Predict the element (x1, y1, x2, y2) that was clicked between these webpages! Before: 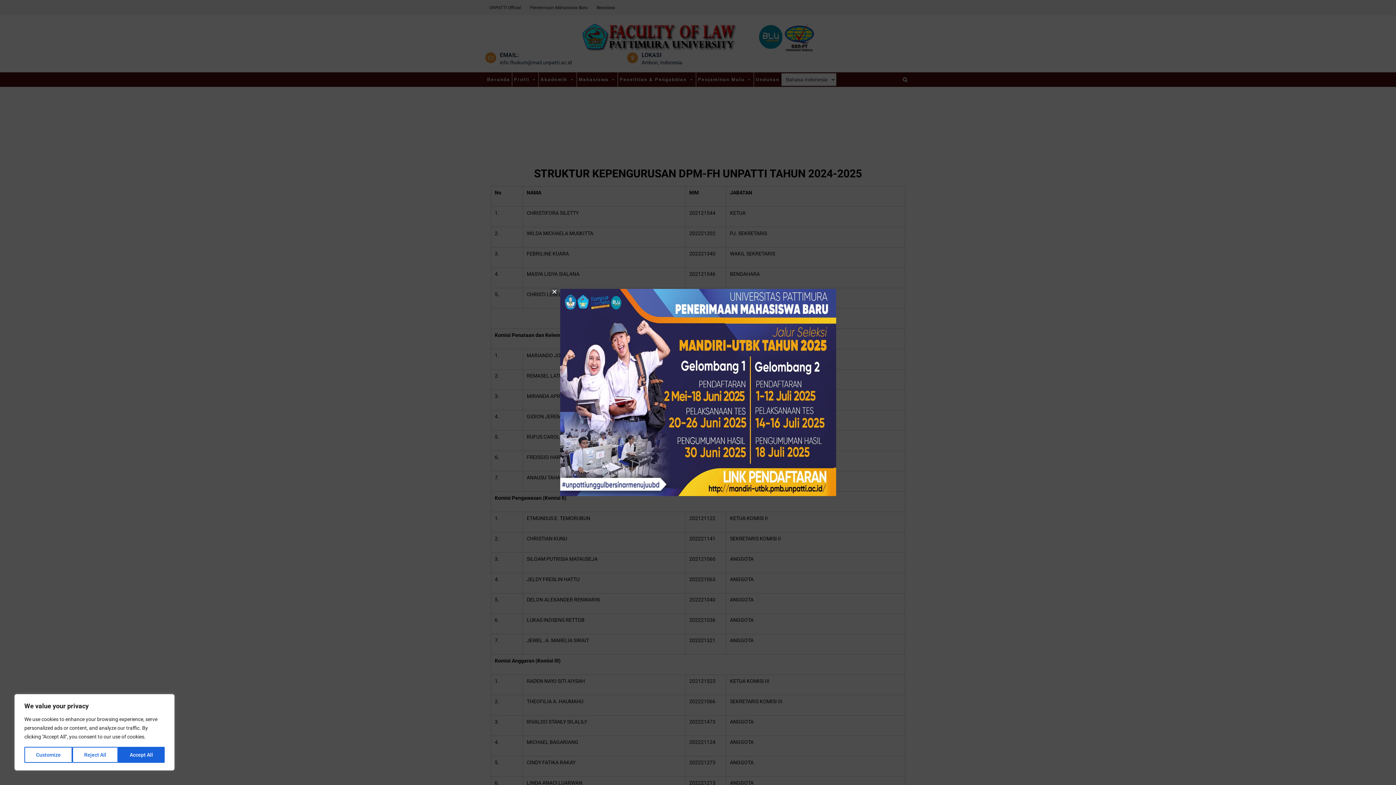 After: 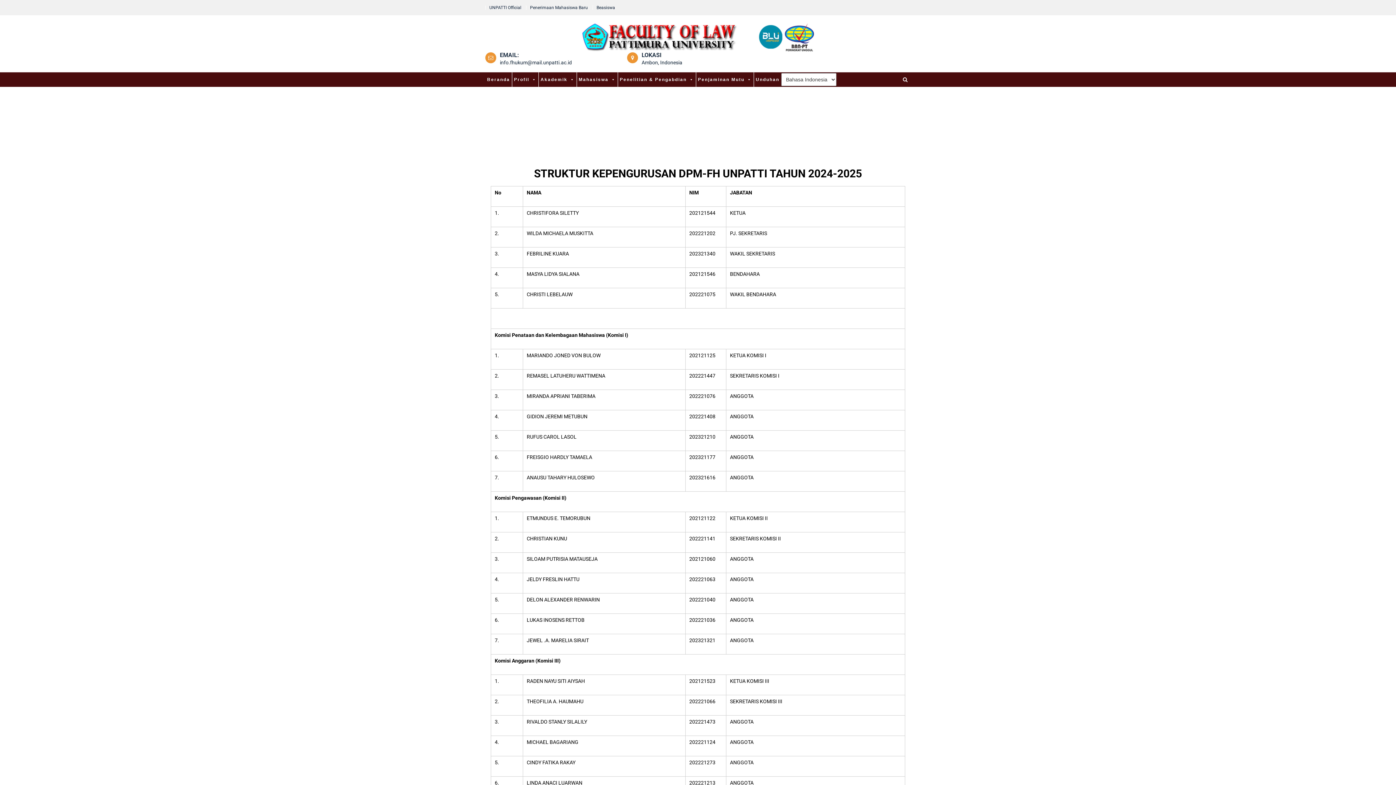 Action: label: Reject All bbox: (72, 747, 118, 763)